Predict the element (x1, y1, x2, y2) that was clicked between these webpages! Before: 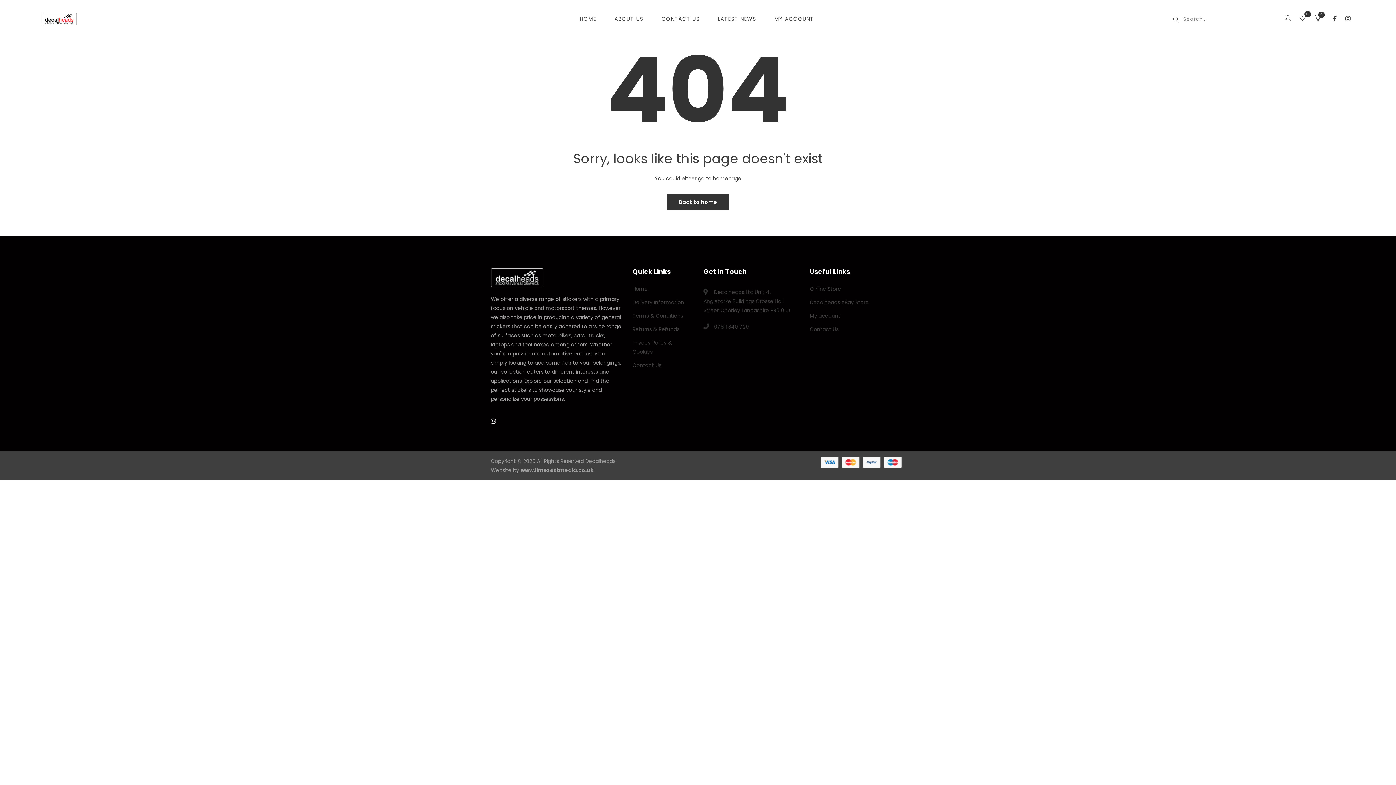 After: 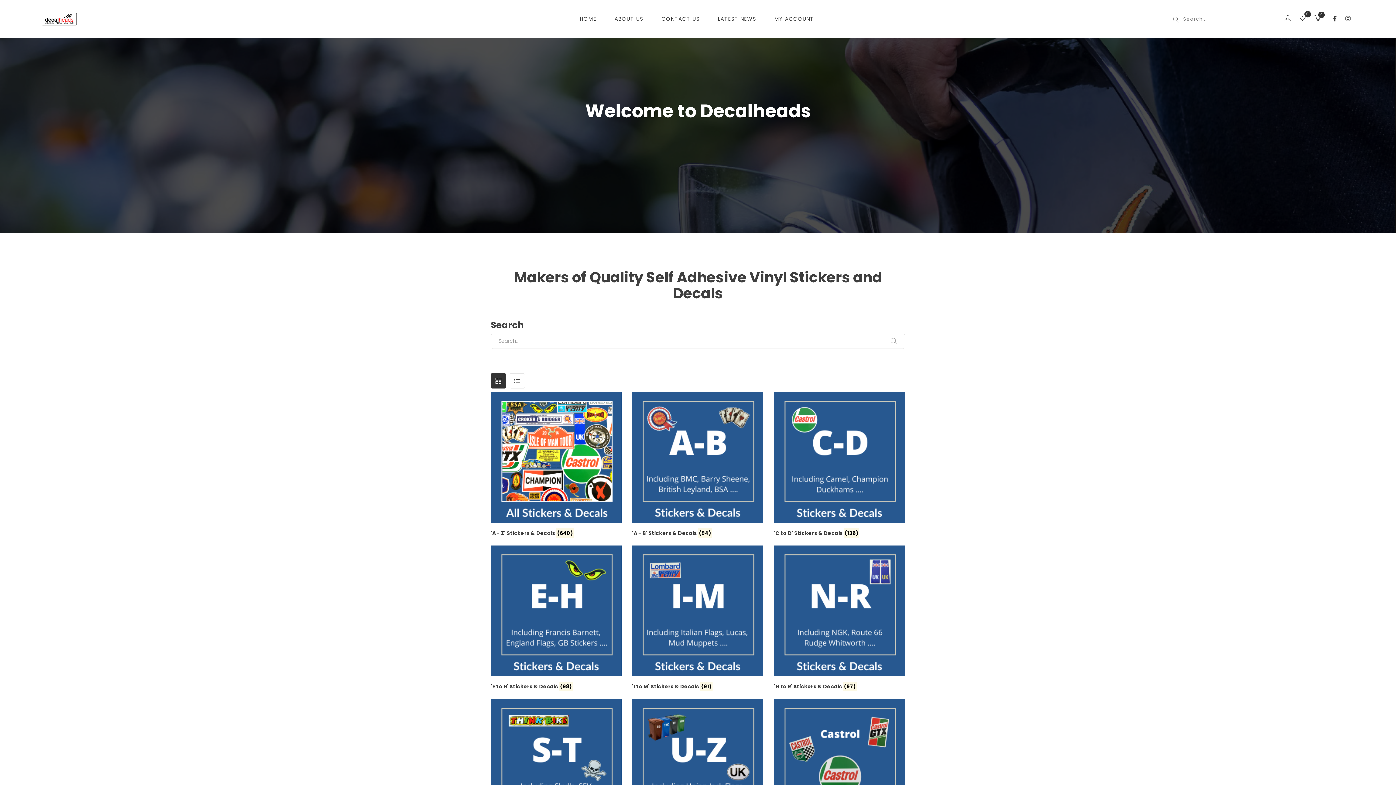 Action: label: Back to home bbox: (667, 194, 728, 209)